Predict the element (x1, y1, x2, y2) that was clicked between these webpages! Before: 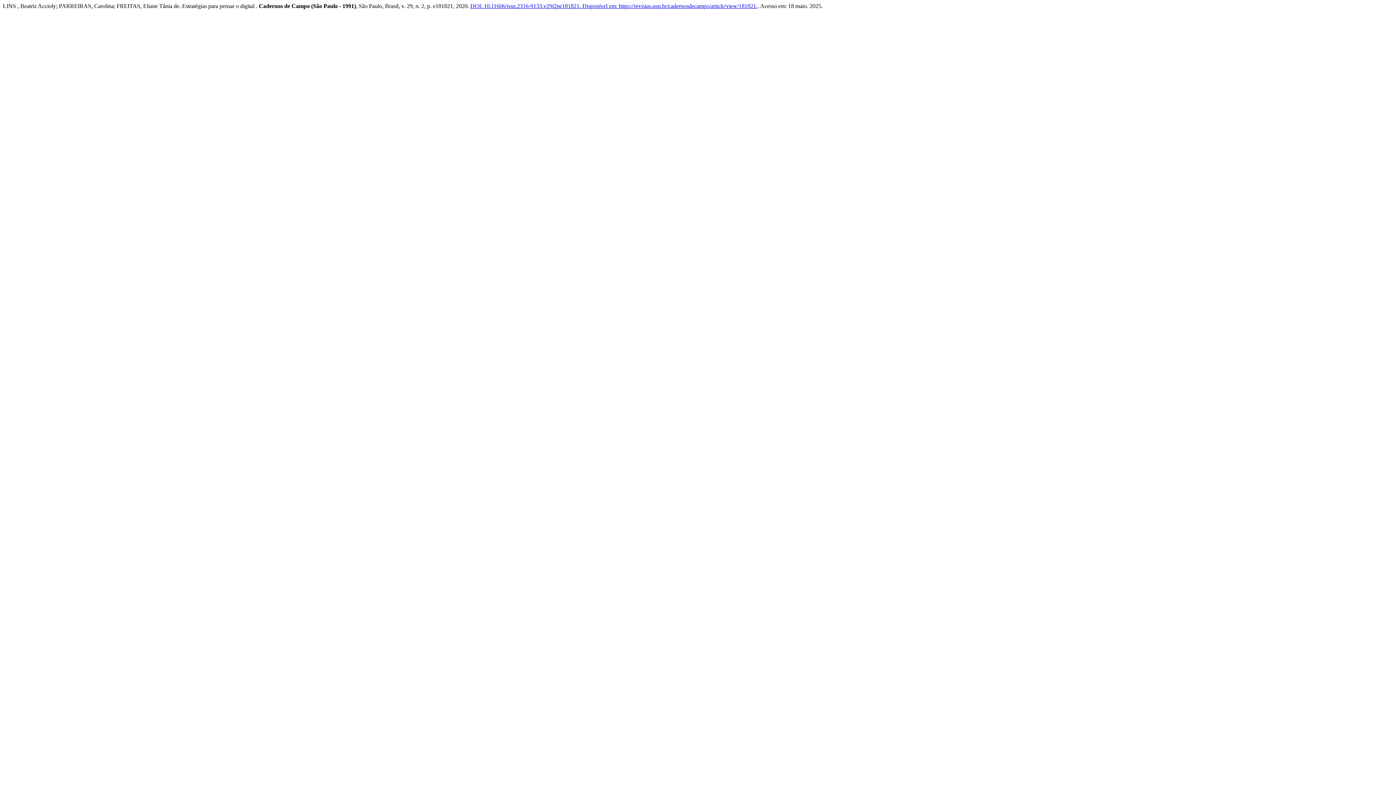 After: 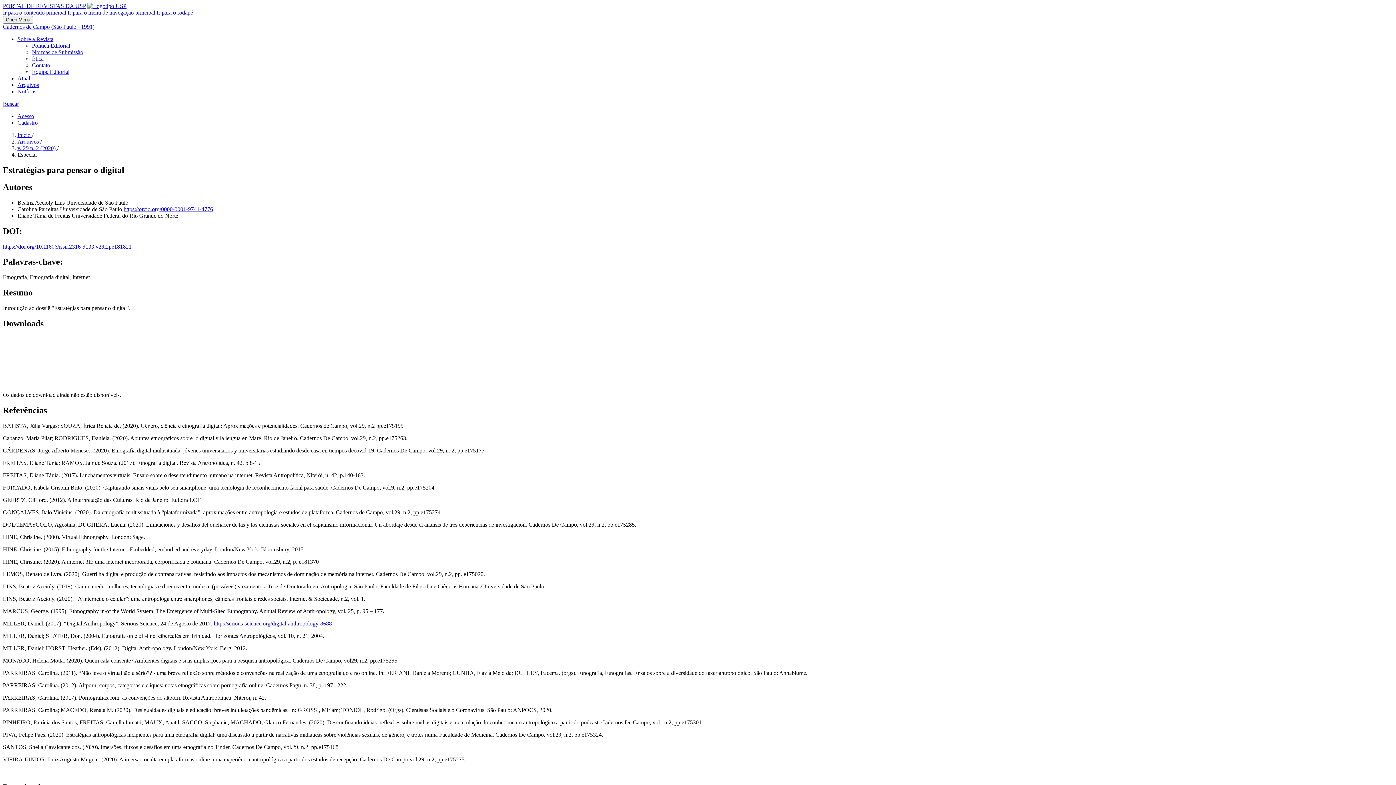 Action: bbox: (470, 2, 581, 9) label: DOI: 10.11606/issn.2316-9133.v29i2pe181821.